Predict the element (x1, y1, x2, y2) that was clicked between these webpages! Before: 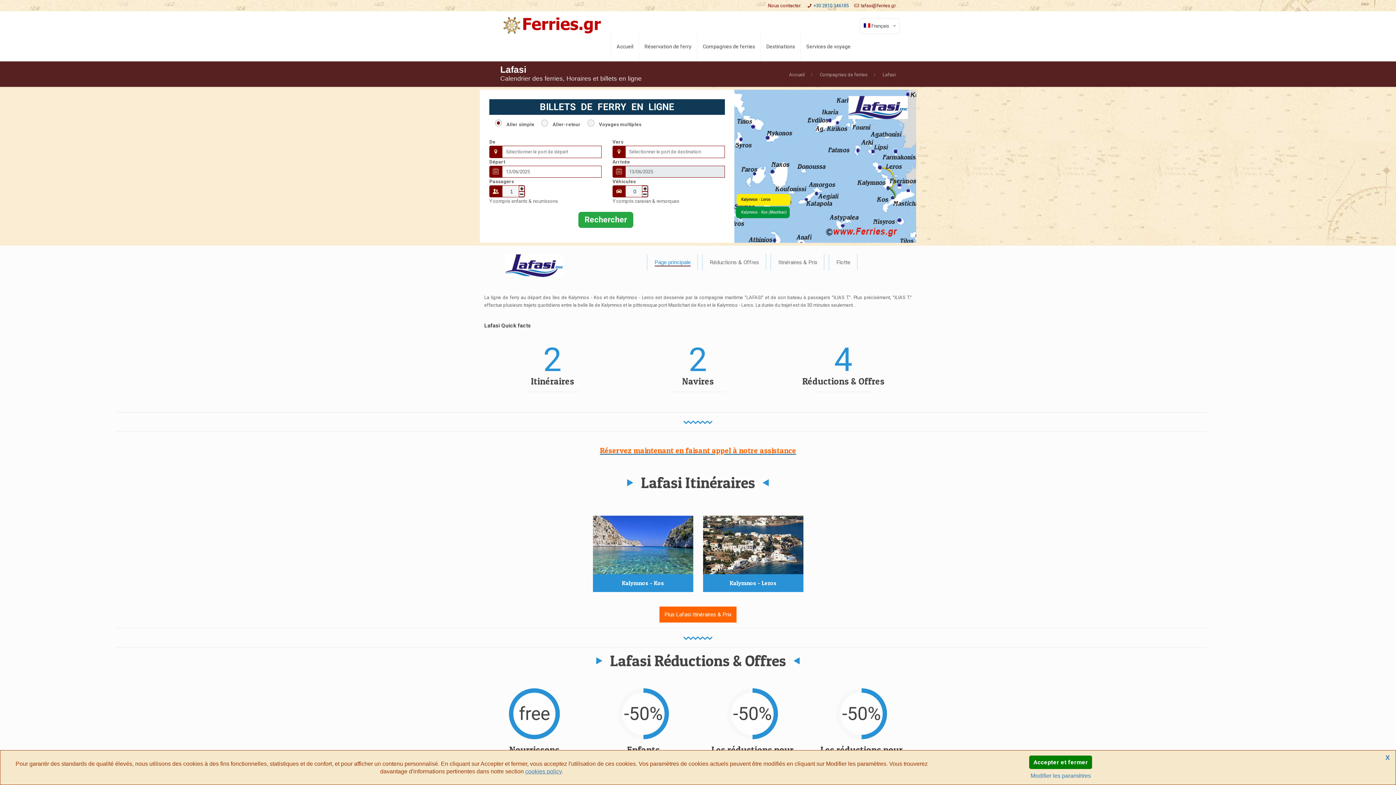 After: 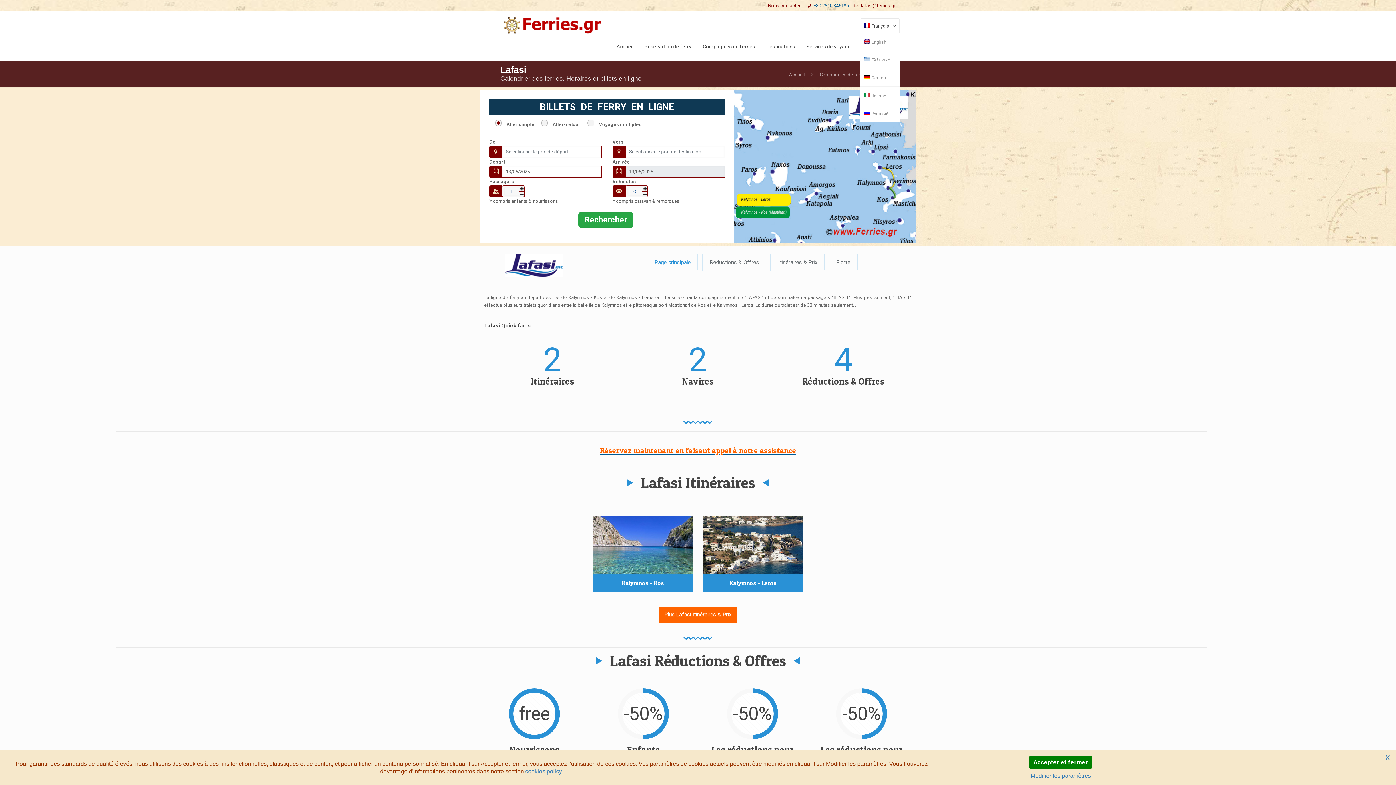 Action: bbox: (860, 18, 900, 33) label:  Français 